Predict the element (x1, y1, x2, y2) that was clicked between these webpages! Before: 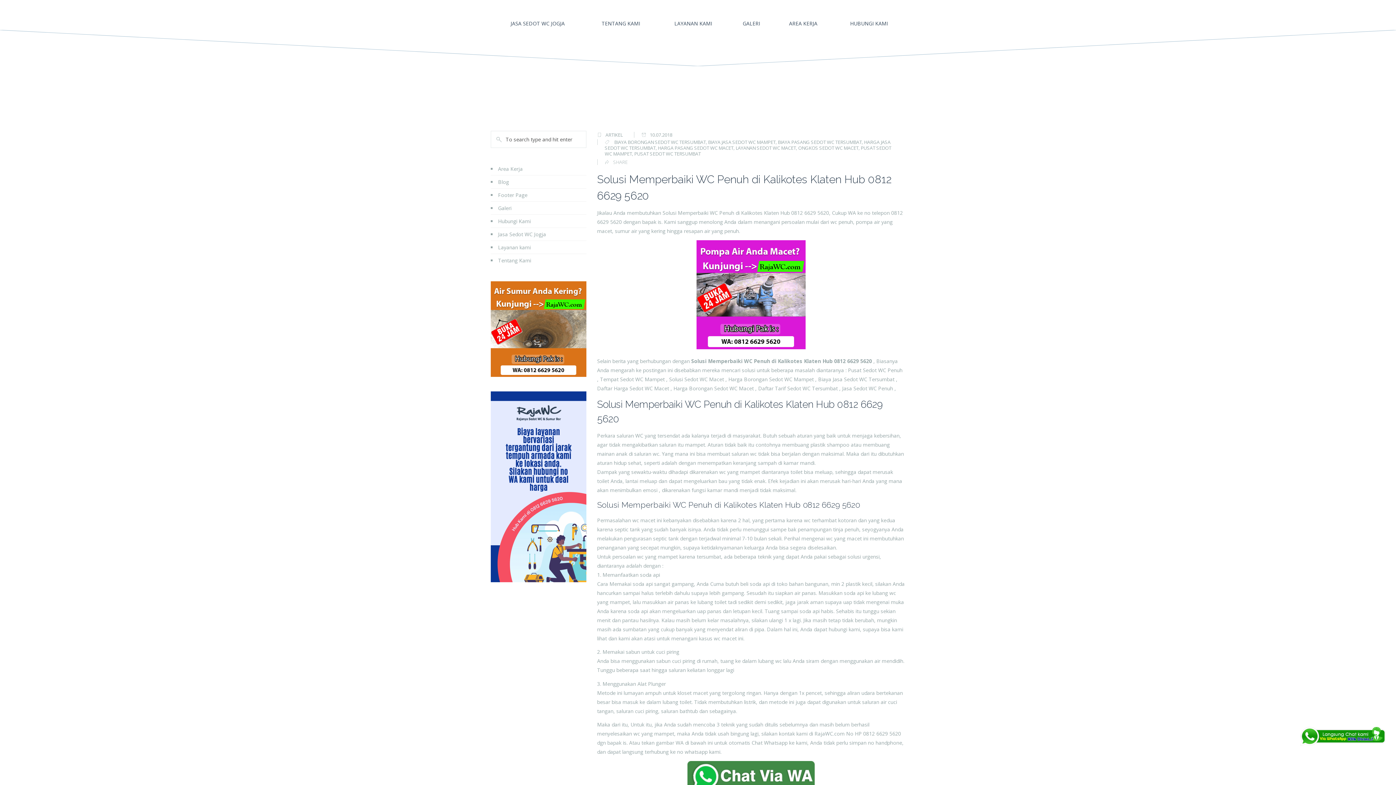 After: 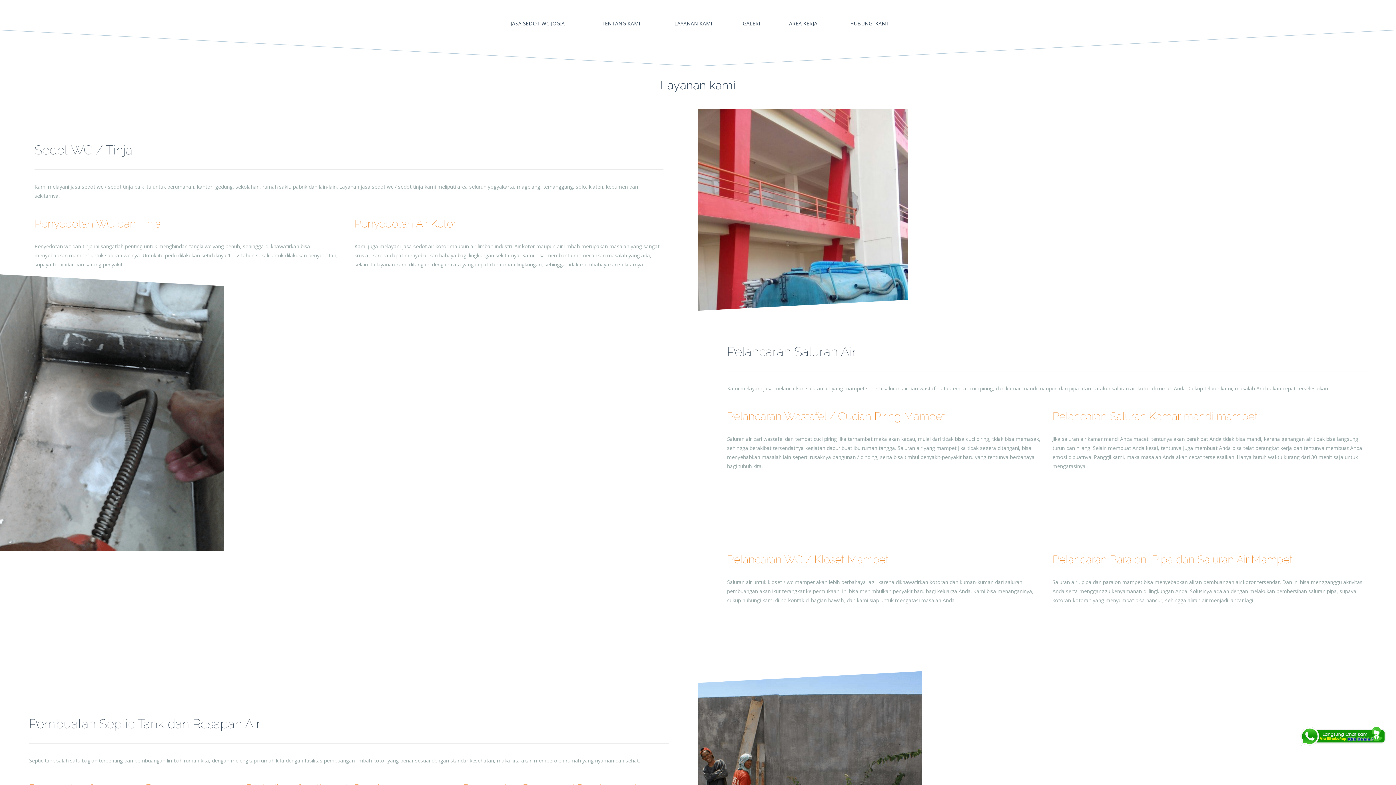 Action: bbox: (657, 10, 729, 36) label: LAYANAN KAMI